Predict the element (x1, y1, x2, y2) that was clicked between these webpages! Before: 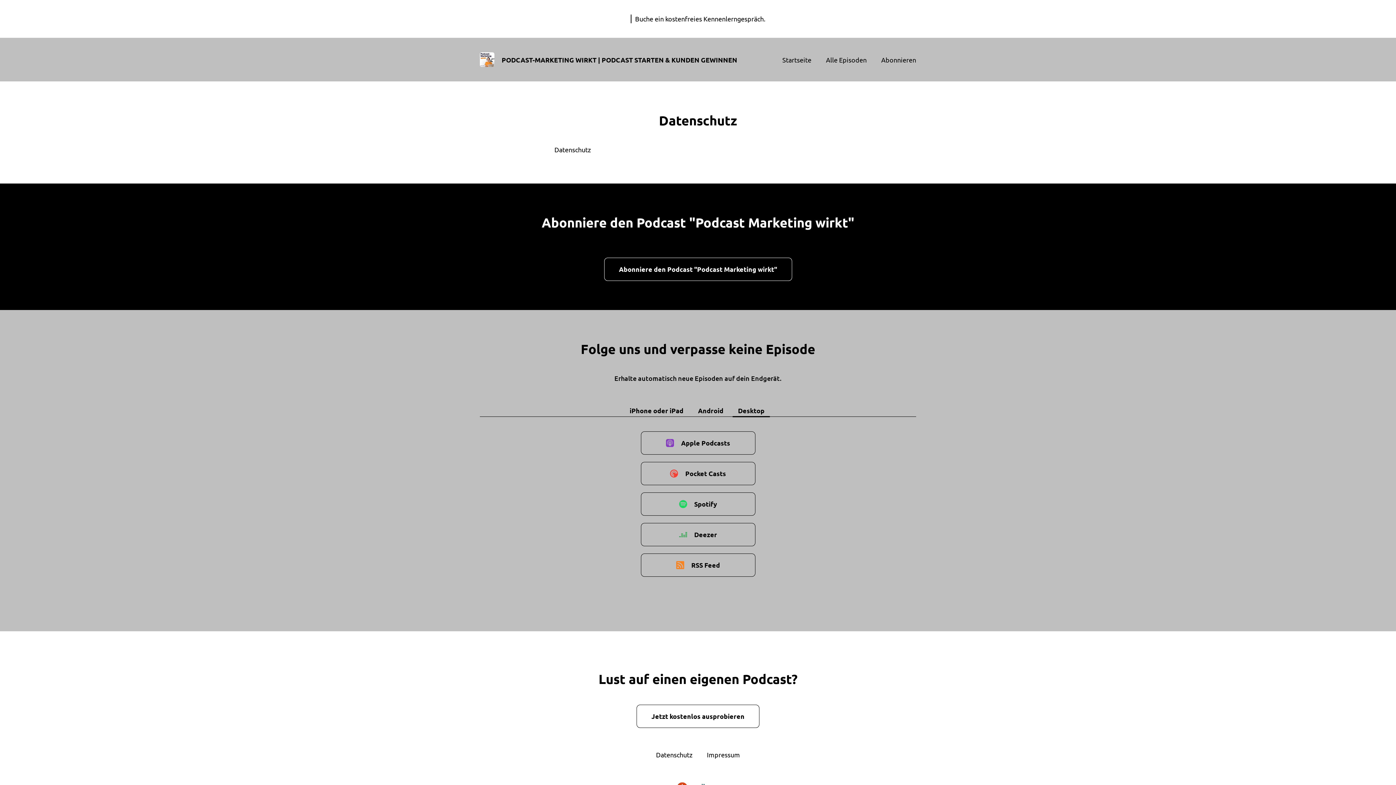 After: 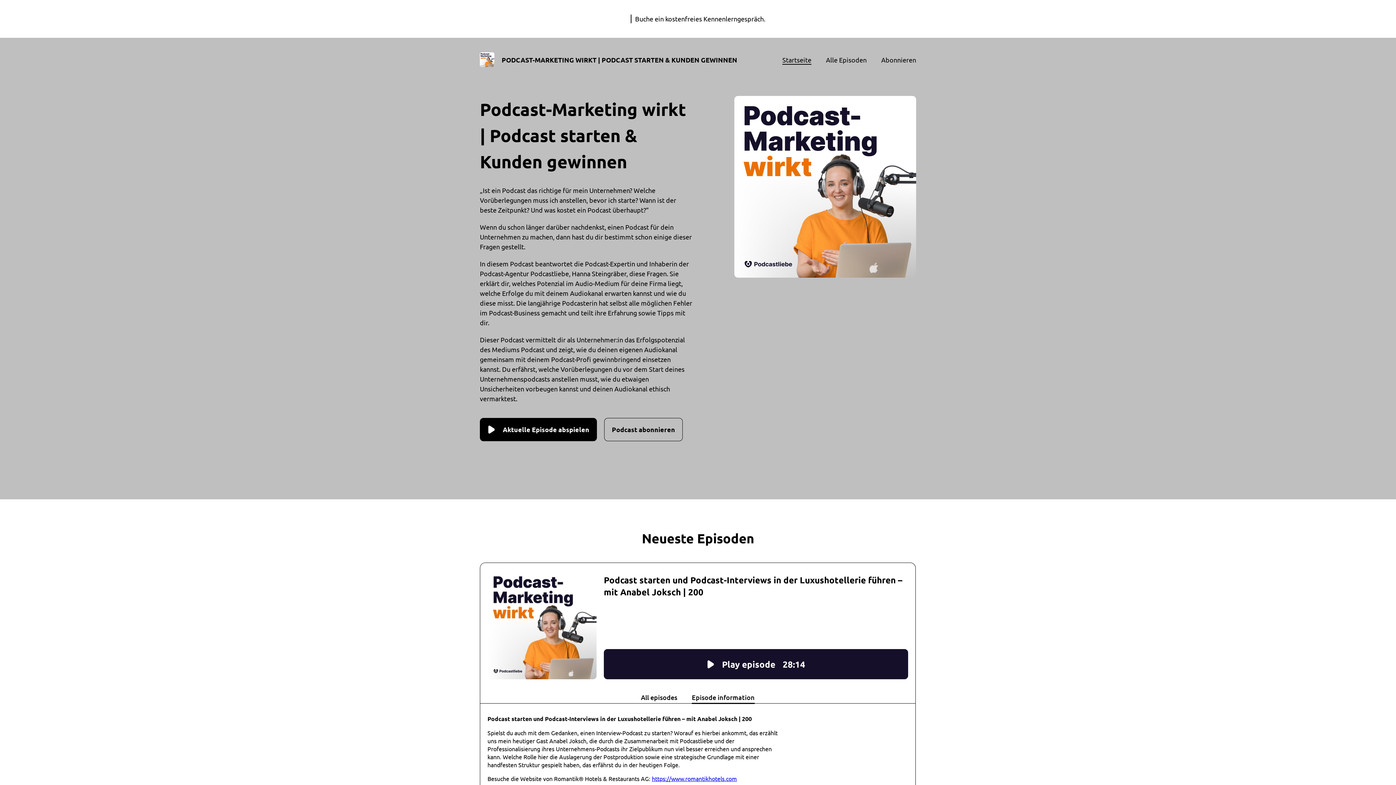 Action: bbox: (480, 52, 770, 66) label: PODCAST-MARKETING WIRKT | PODCAST STARTEN & KUNDEN GEWINNEN